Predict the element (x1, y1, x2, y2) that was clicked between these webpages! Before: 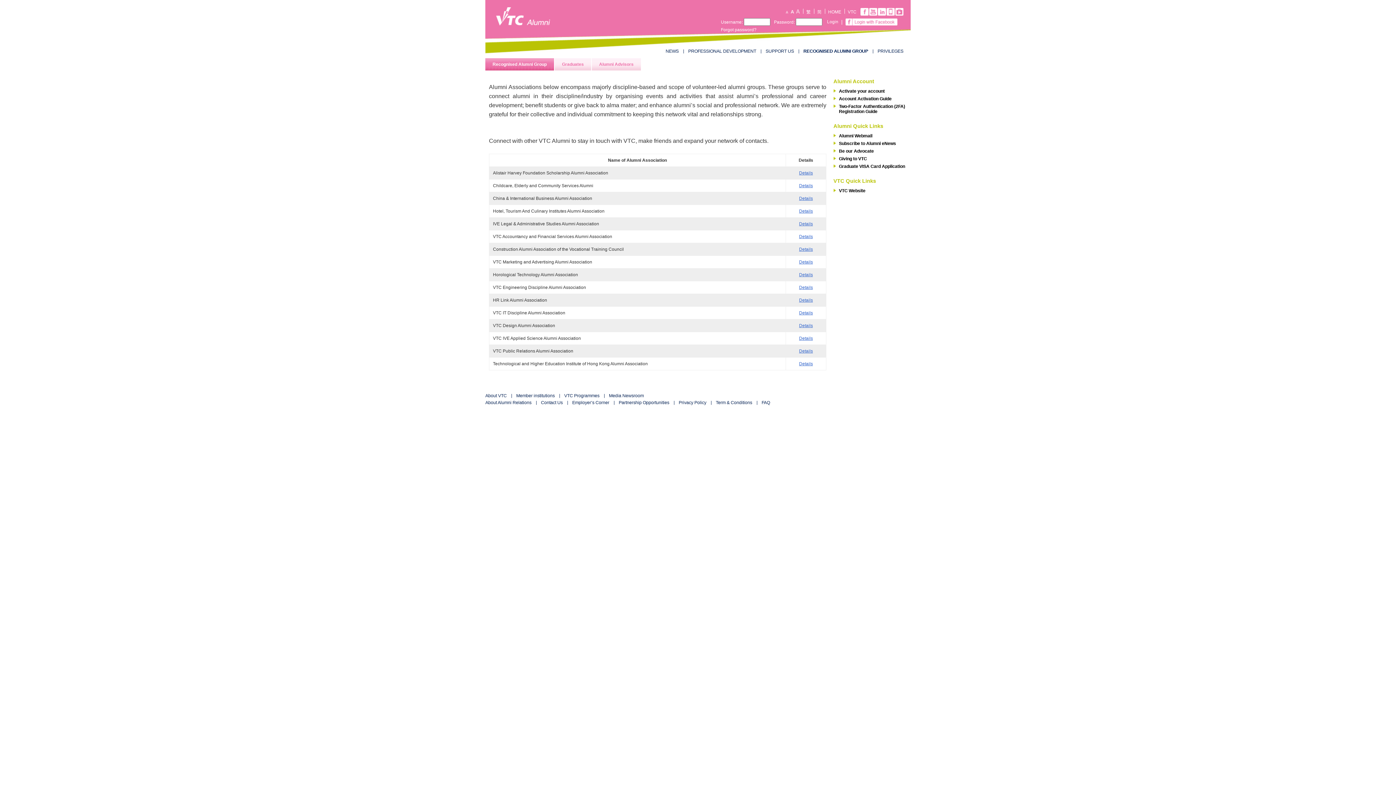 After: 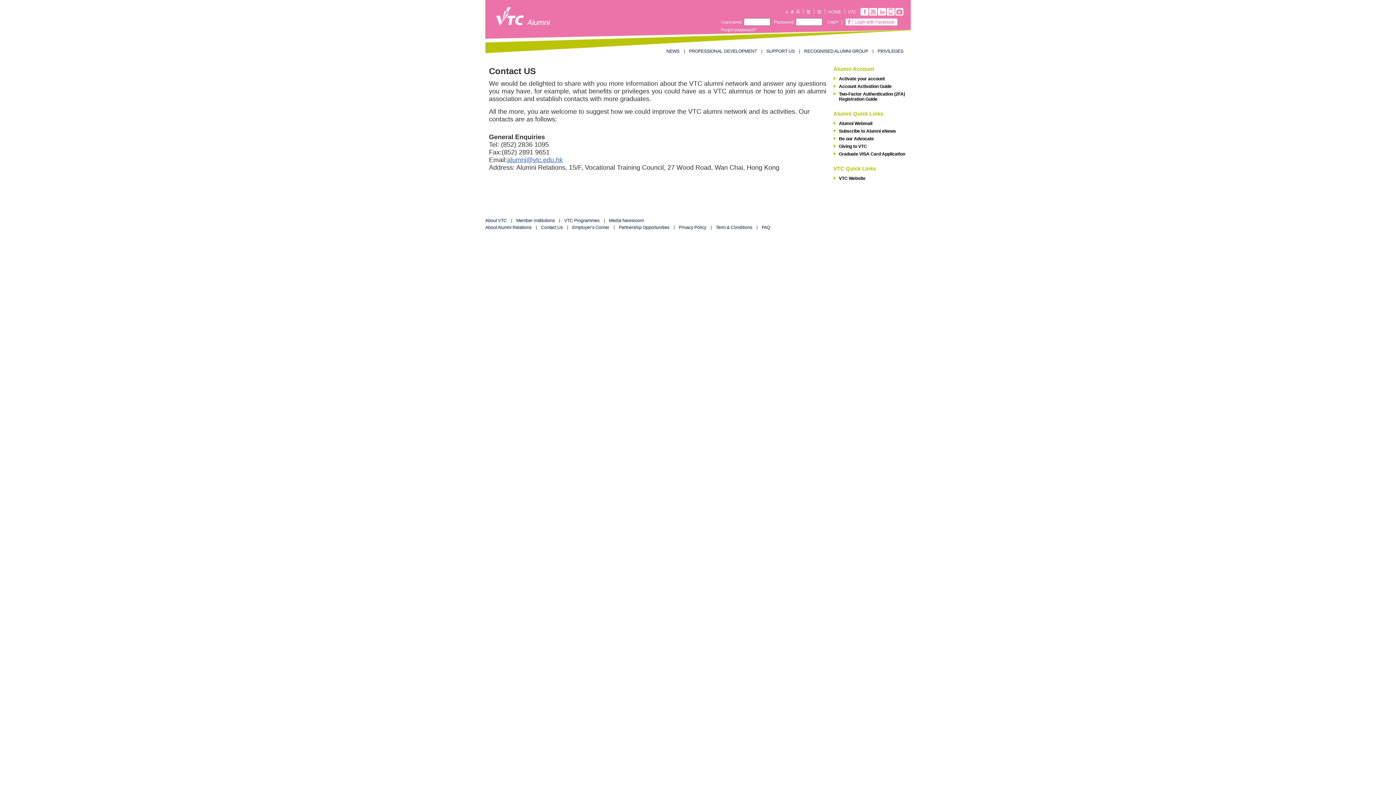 Action: label: Contact Us bbox: (541, 400, 562, 405)